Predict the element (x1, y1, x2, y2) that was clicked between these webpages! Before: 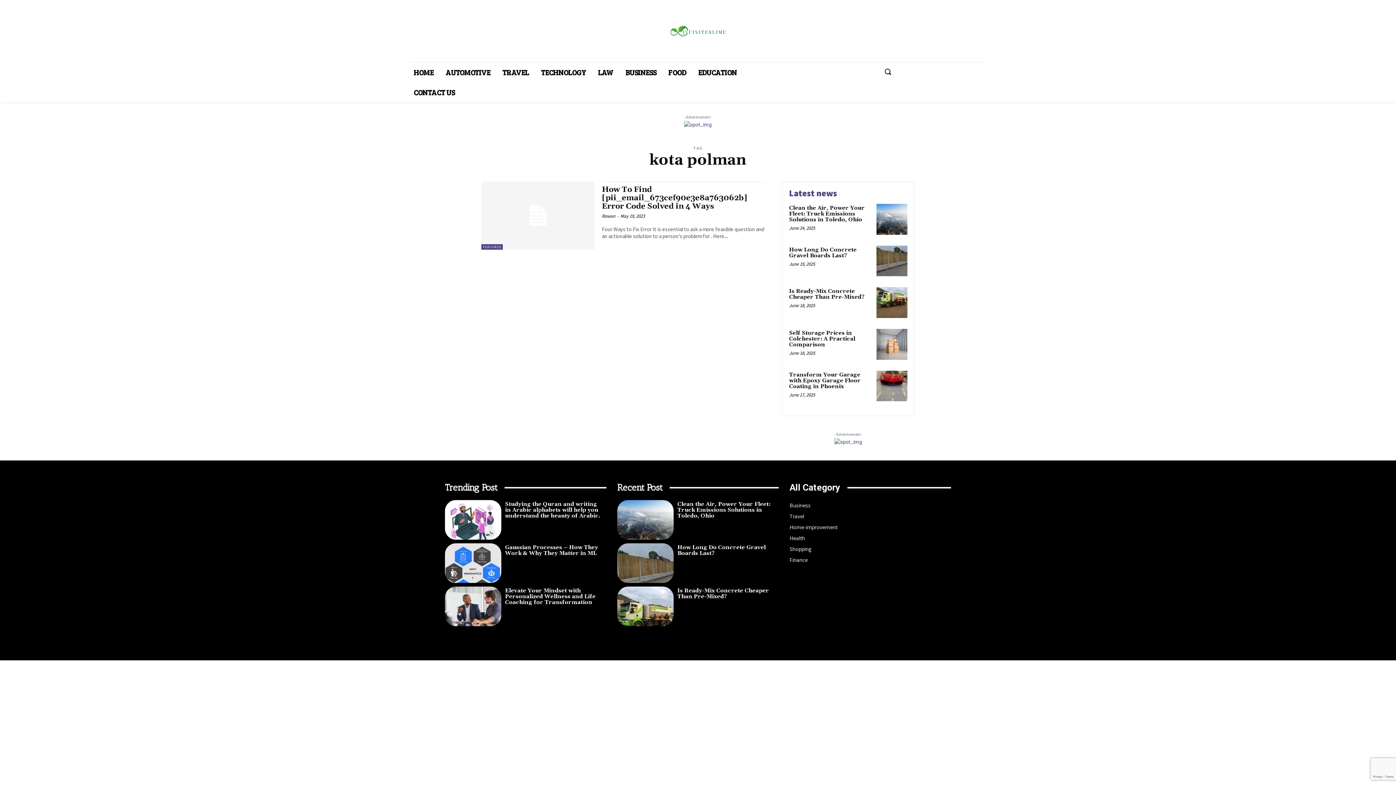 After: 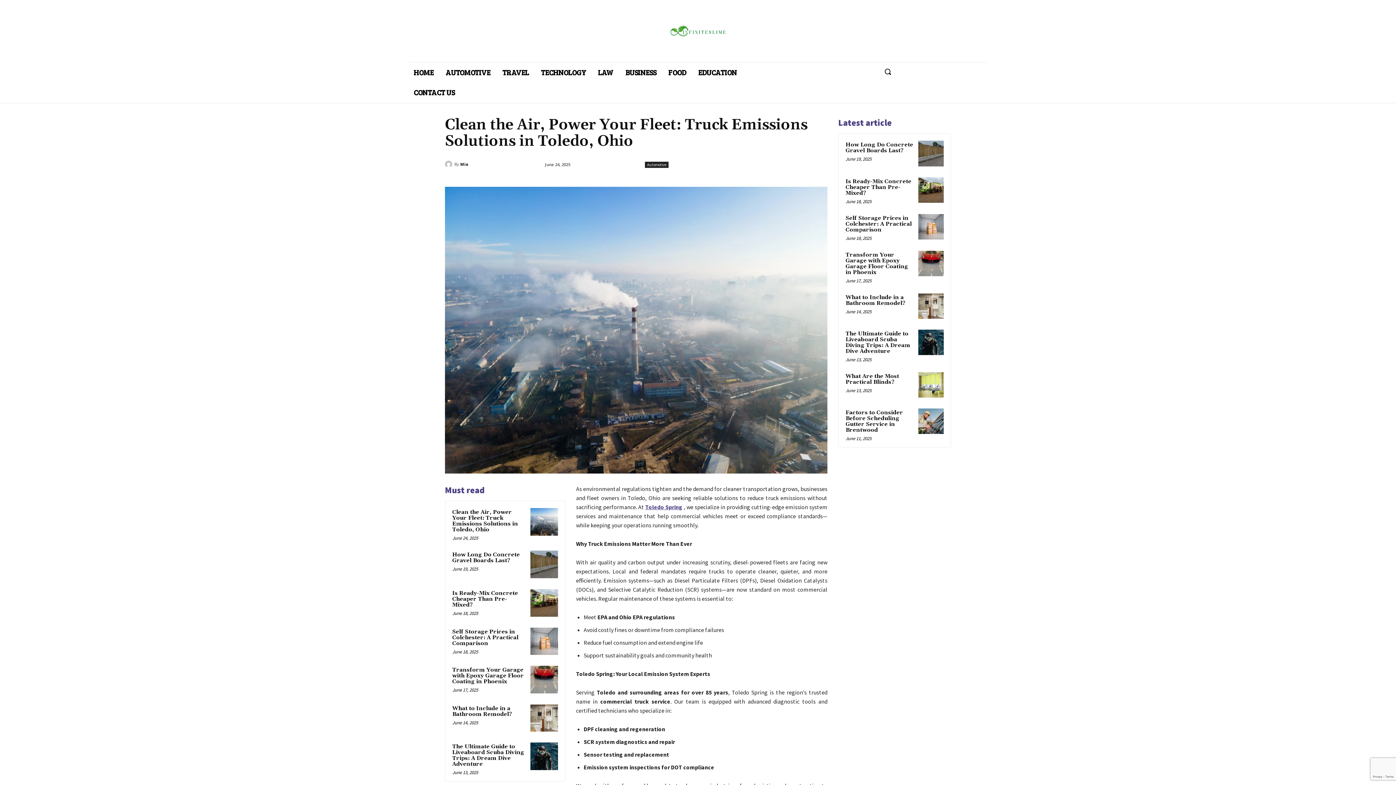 Action: bbox: (876, 204, 907, 234)